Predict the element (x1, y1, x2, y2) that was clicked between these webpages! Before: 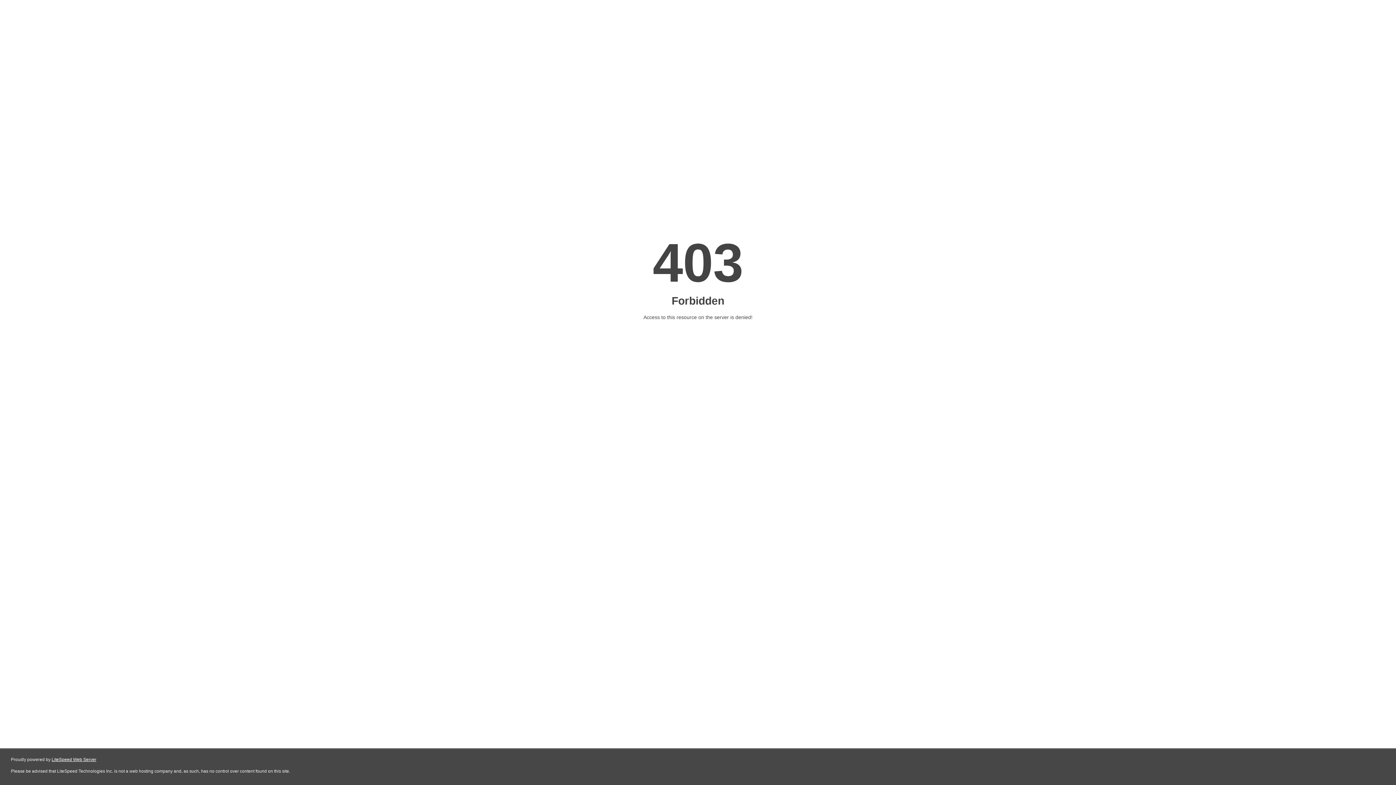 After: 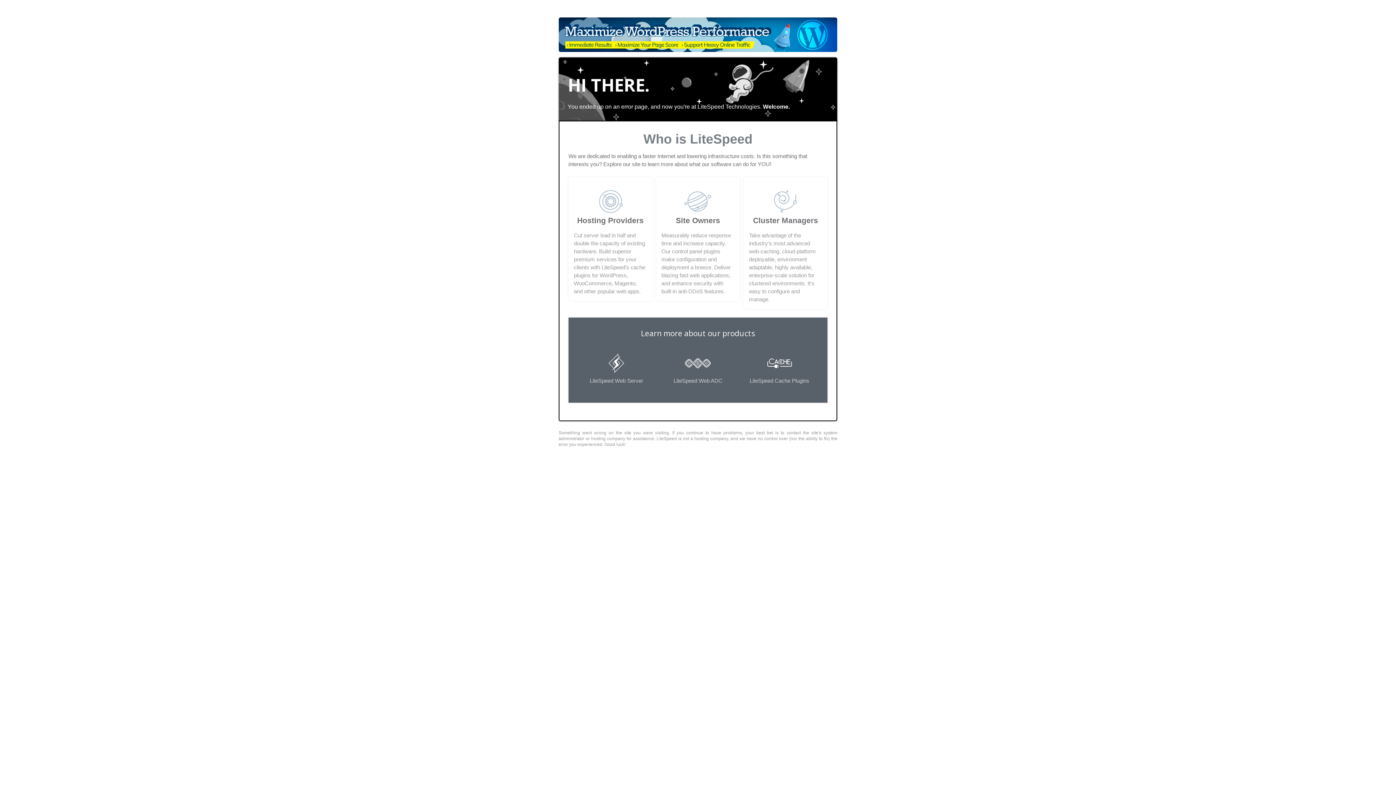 Action: label: LiteSpeed Web Server bbox: (51, 757, 96, 762)